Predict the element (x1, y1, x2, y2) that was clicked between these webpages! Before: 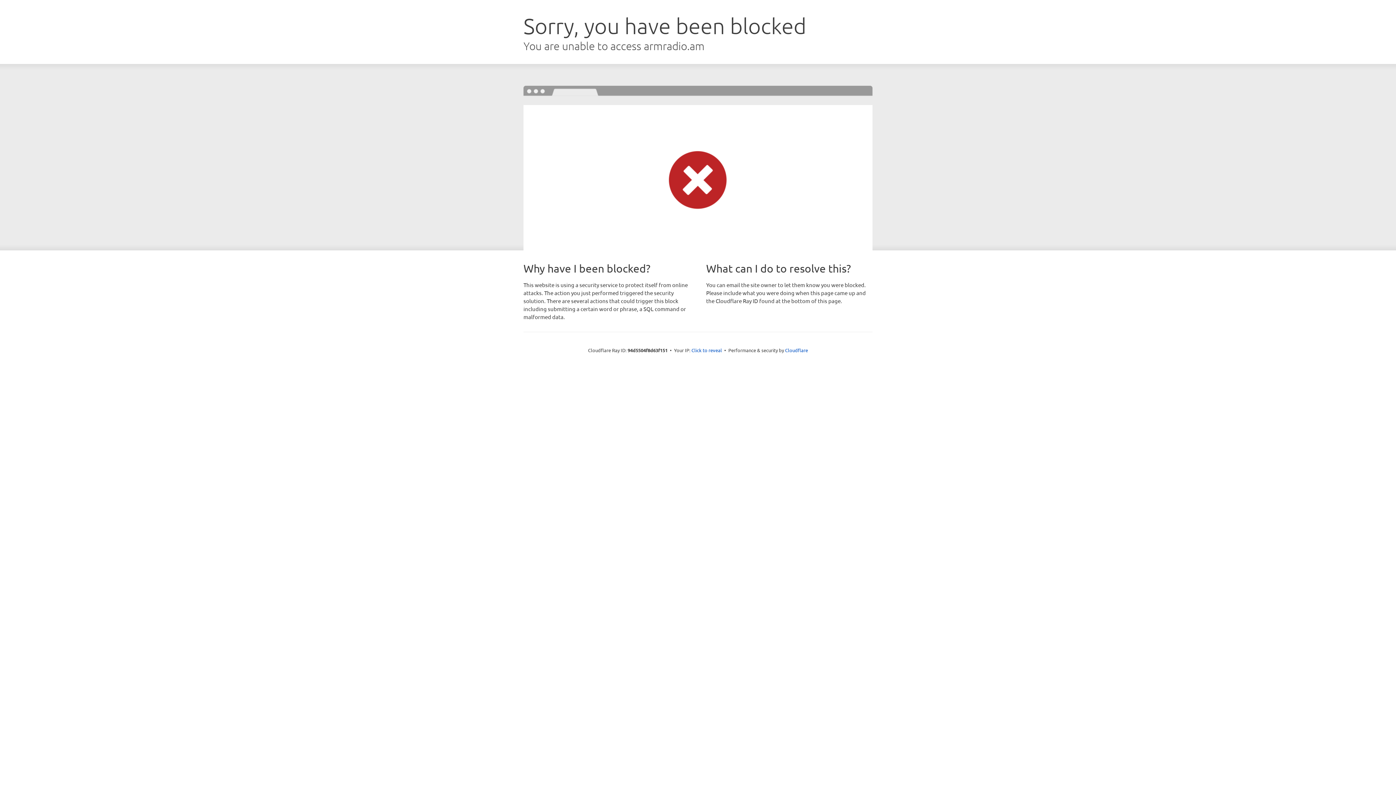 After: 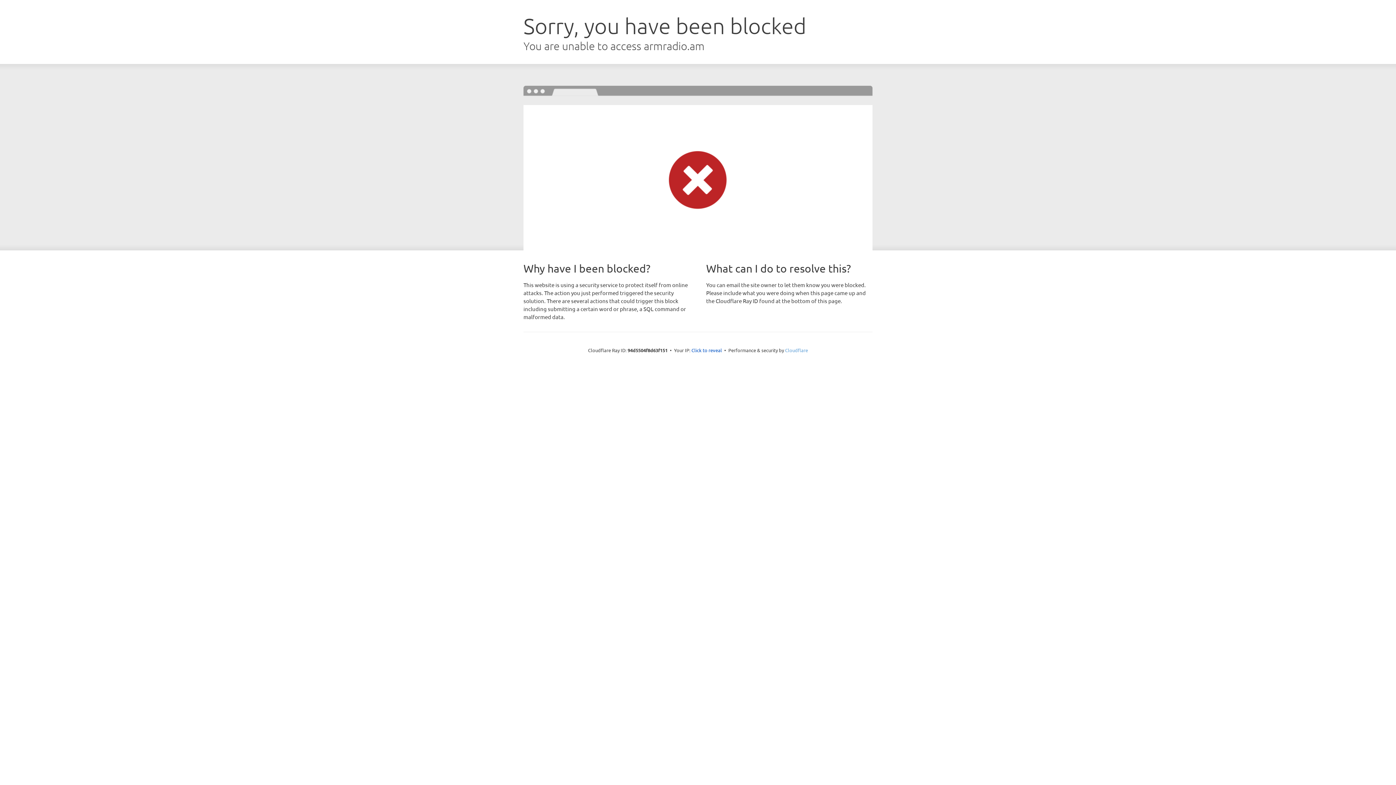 Action: label: Cloudflare bbox: (785, 347, 808, 353)